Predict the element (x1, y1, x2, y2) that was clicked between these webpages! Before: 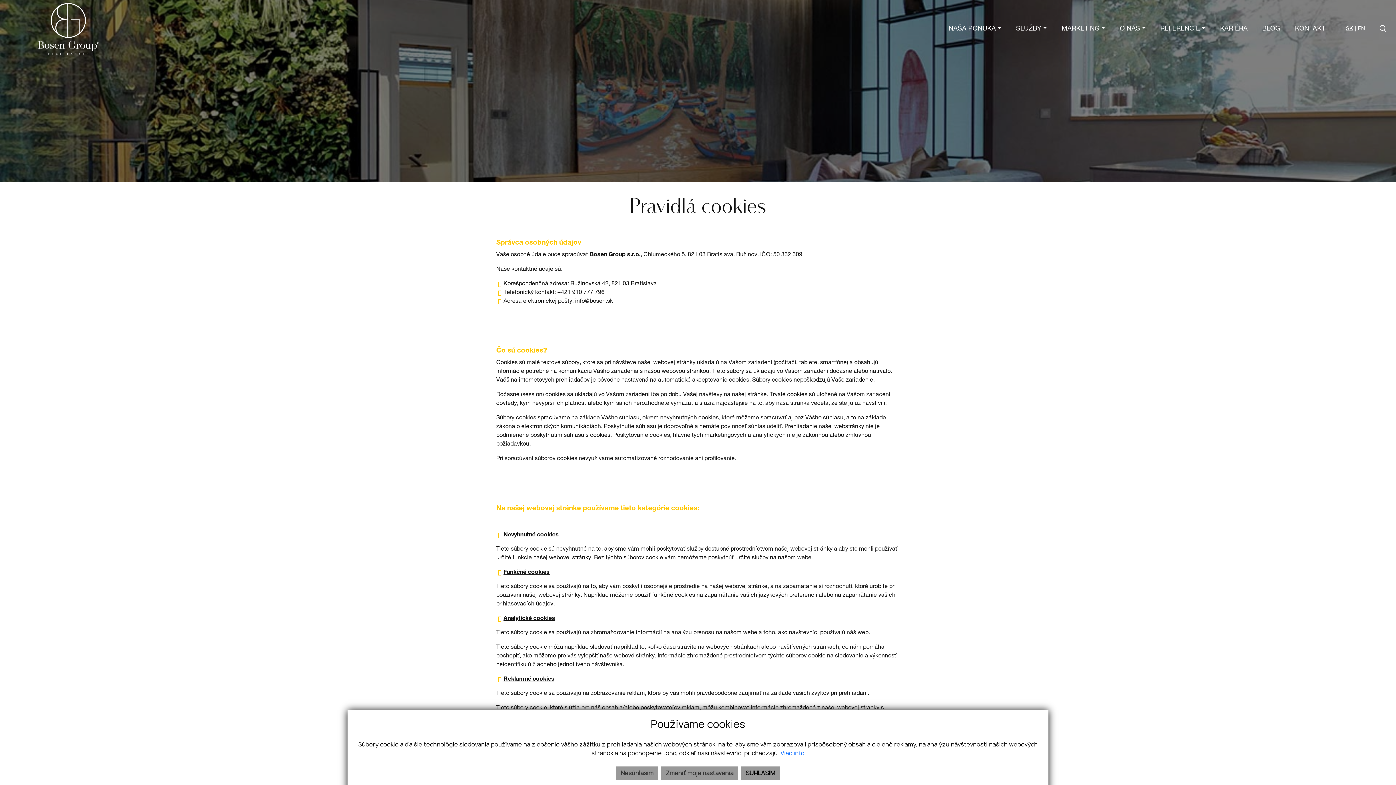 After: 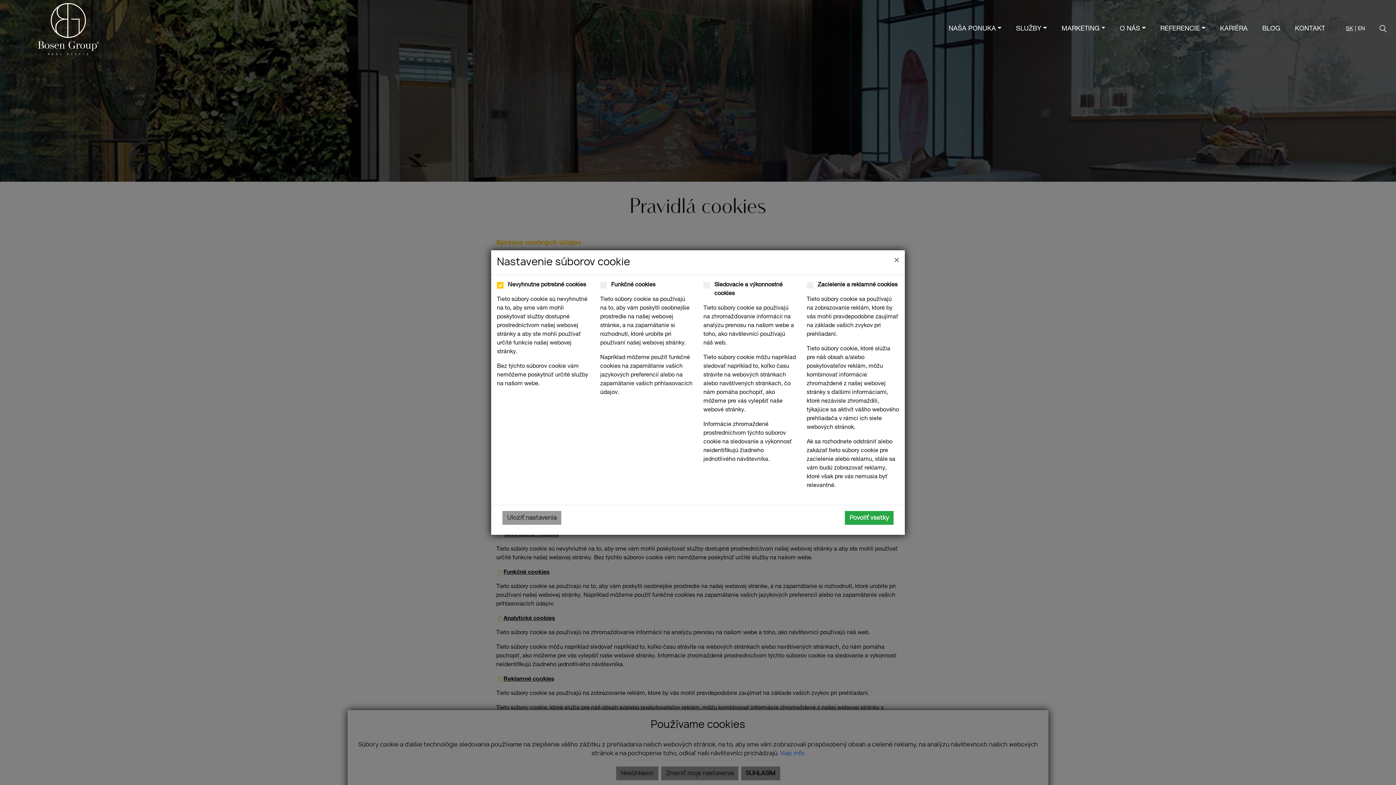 Action: bbox: (661, 766, 738, 780) label: Zmeniť moje nastavenia